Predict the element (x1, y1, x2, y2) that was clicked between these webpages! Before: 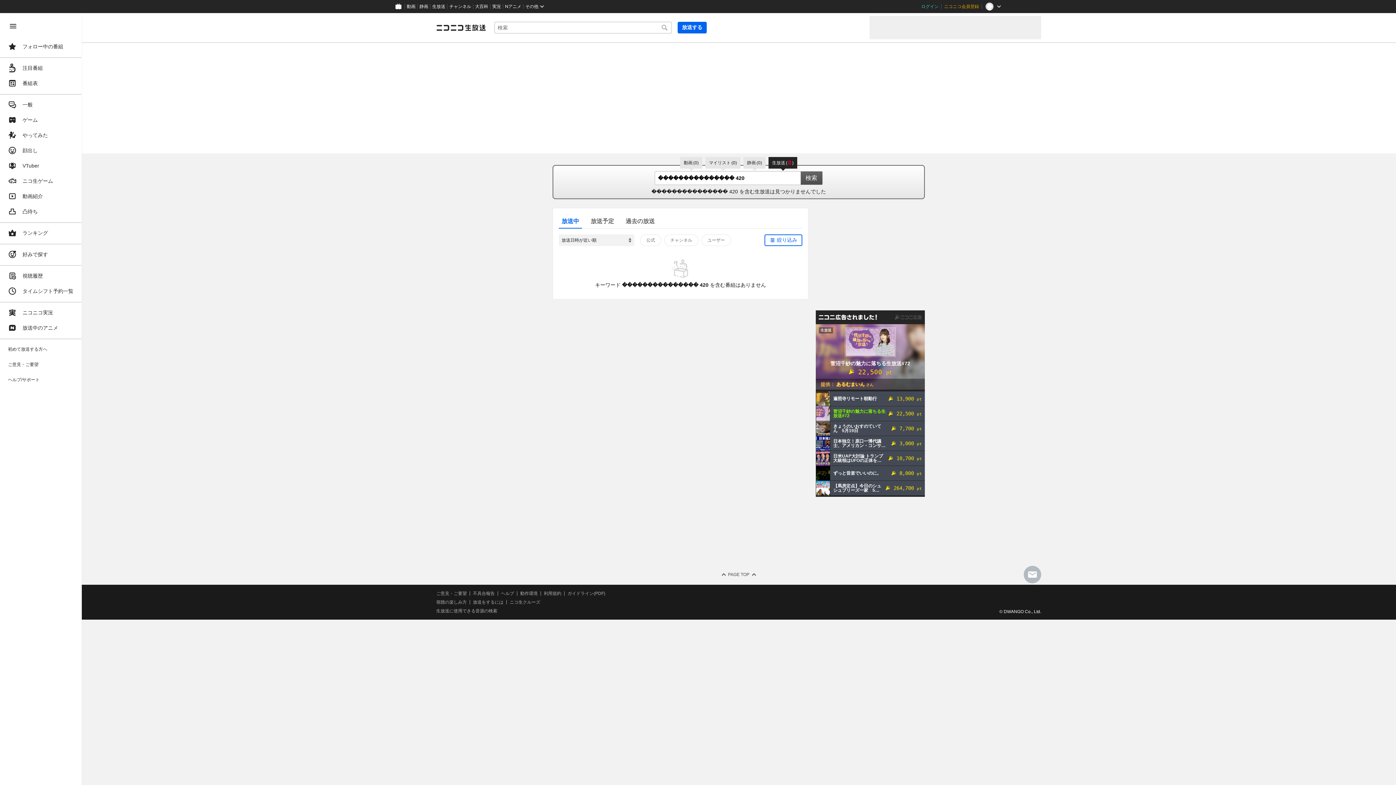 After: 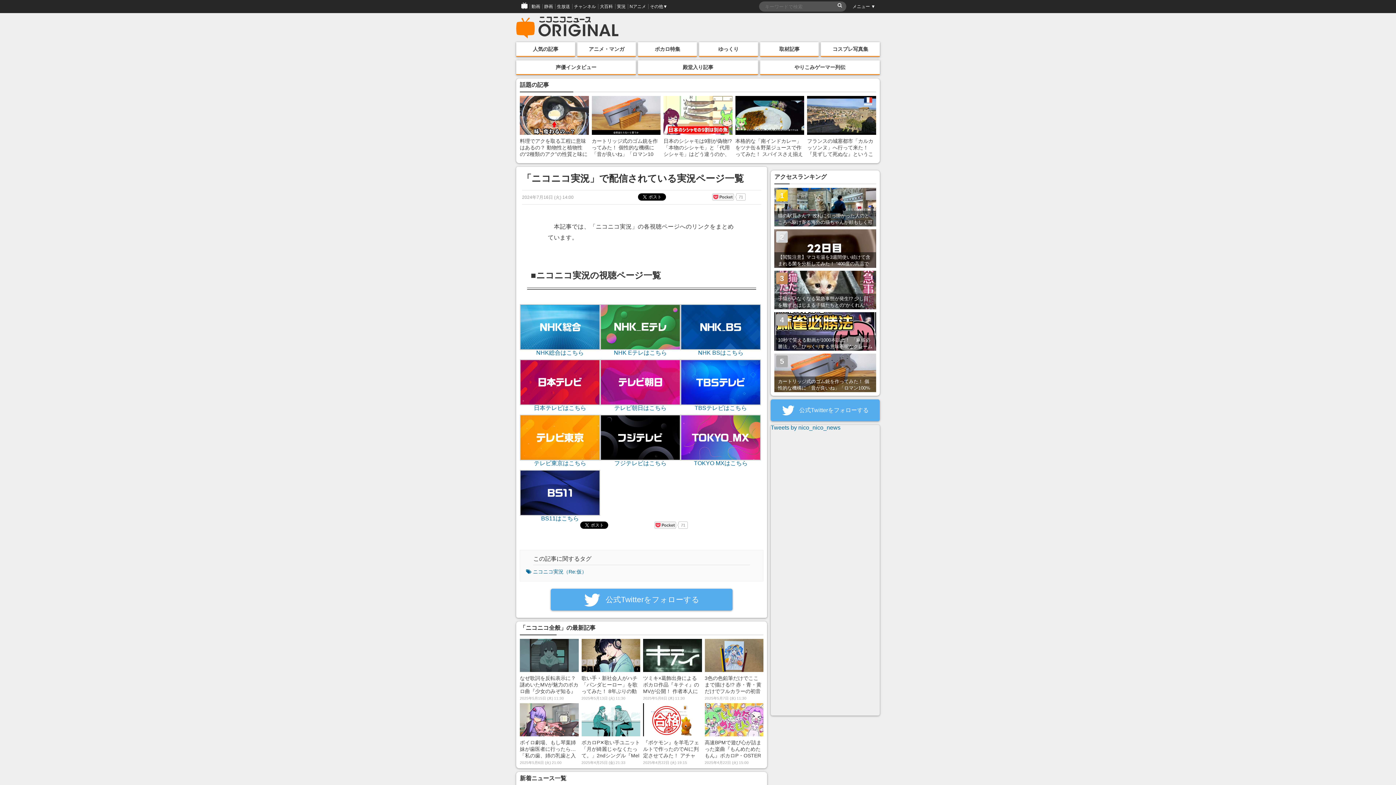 Action: label: 実況 bbox: (490, 0, 503, 13)